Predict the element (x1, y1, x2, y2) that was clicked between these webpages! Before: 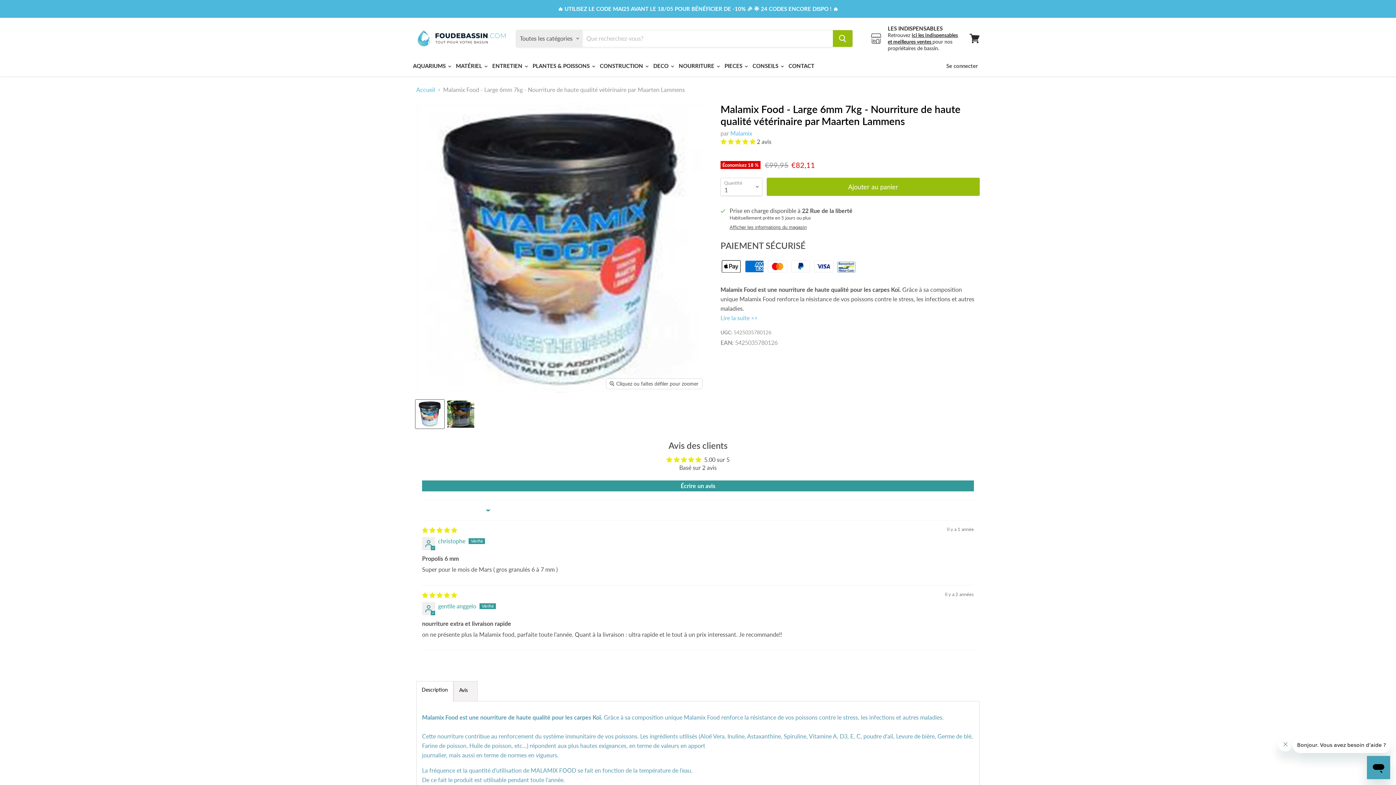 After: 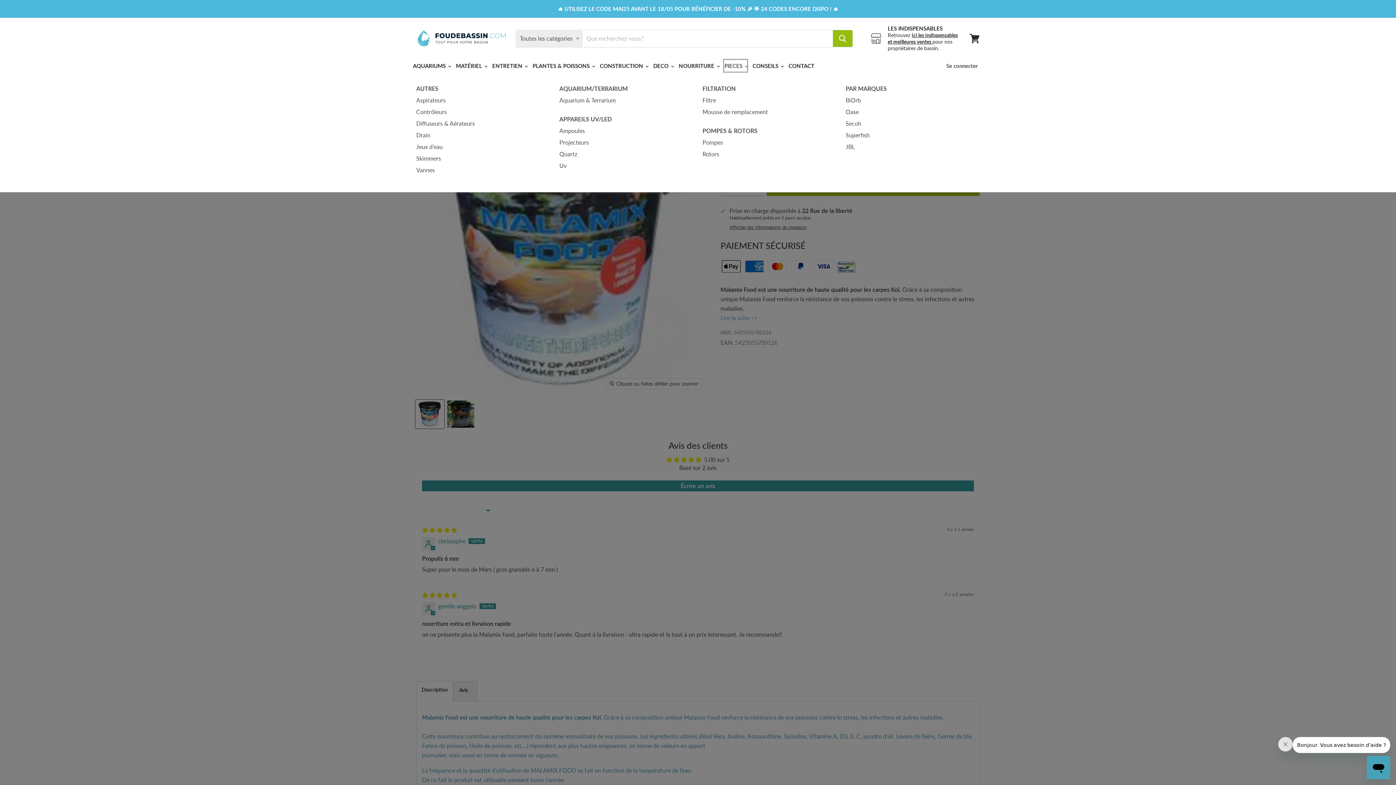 Action: bbox: (722, 58, 749, 73) label: PIECES 